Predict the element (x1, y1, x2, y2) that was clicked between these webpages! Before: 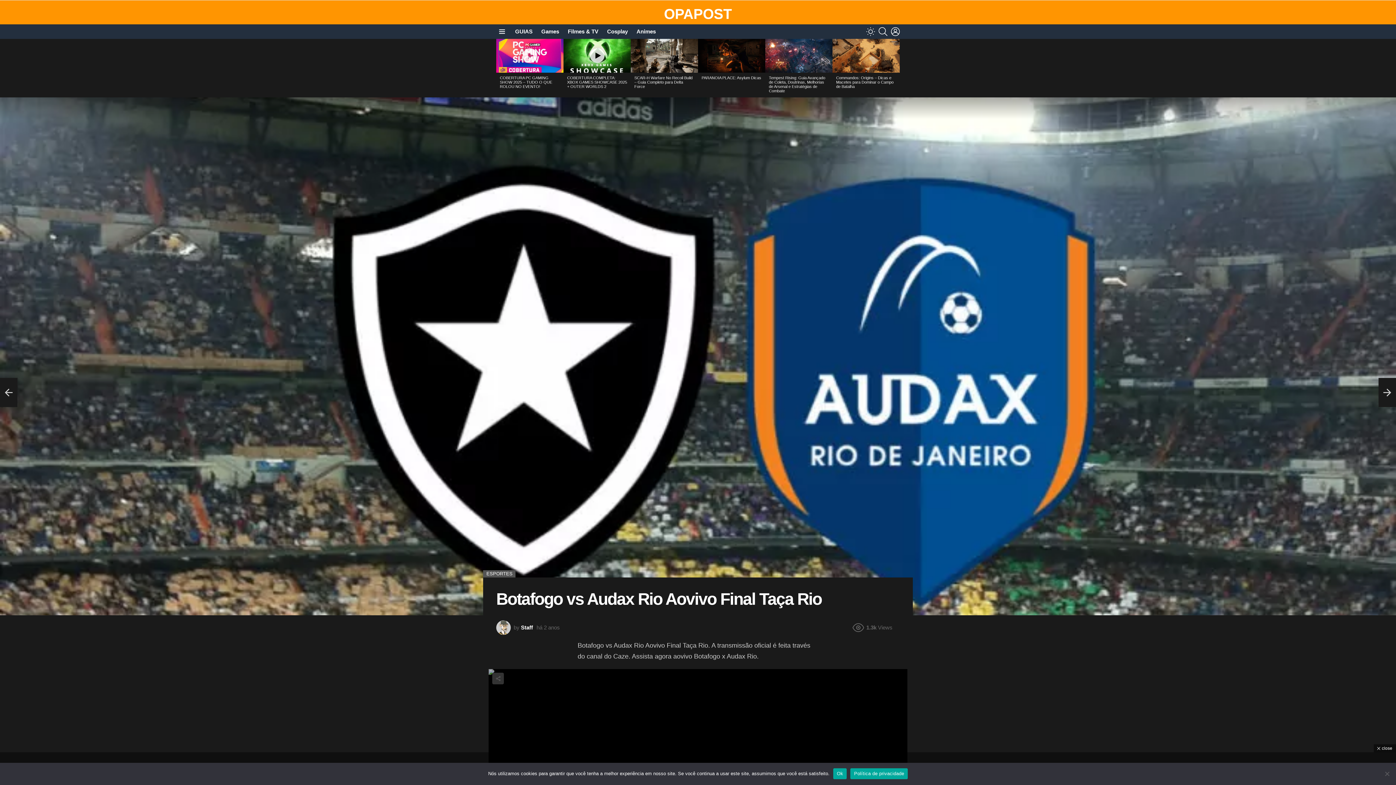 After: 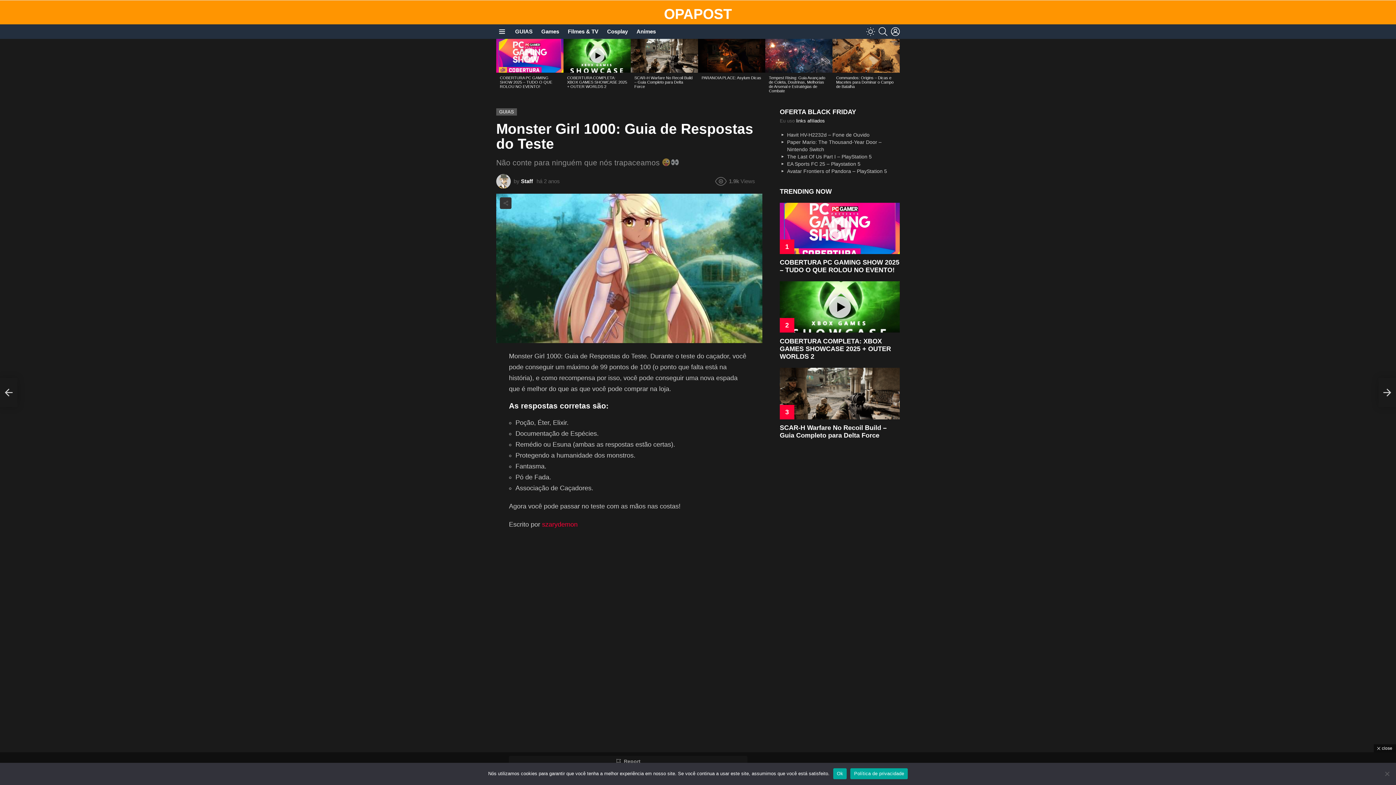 Action: bbox: (0, 378, 17, 407) label: Monster Girl 1000: Guia de Respostas do Teste